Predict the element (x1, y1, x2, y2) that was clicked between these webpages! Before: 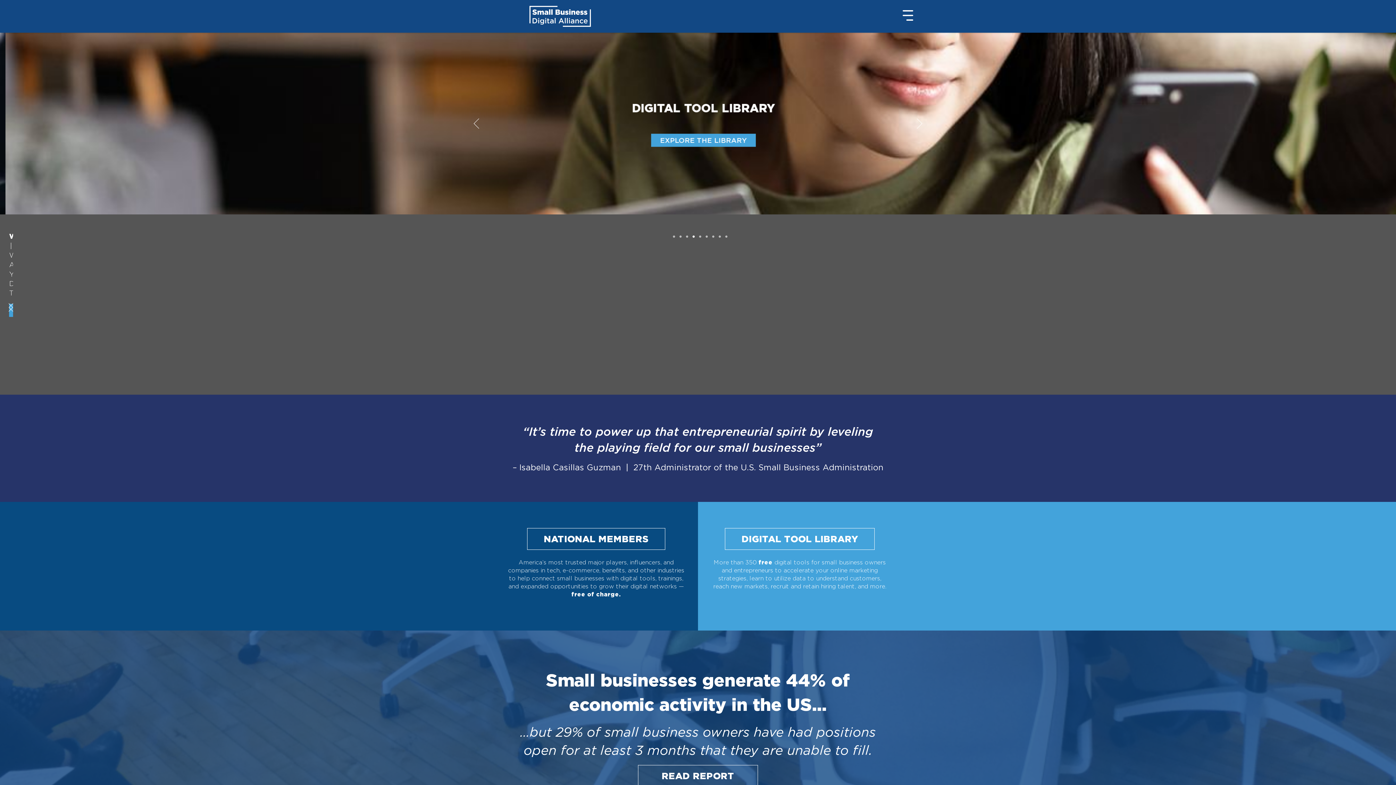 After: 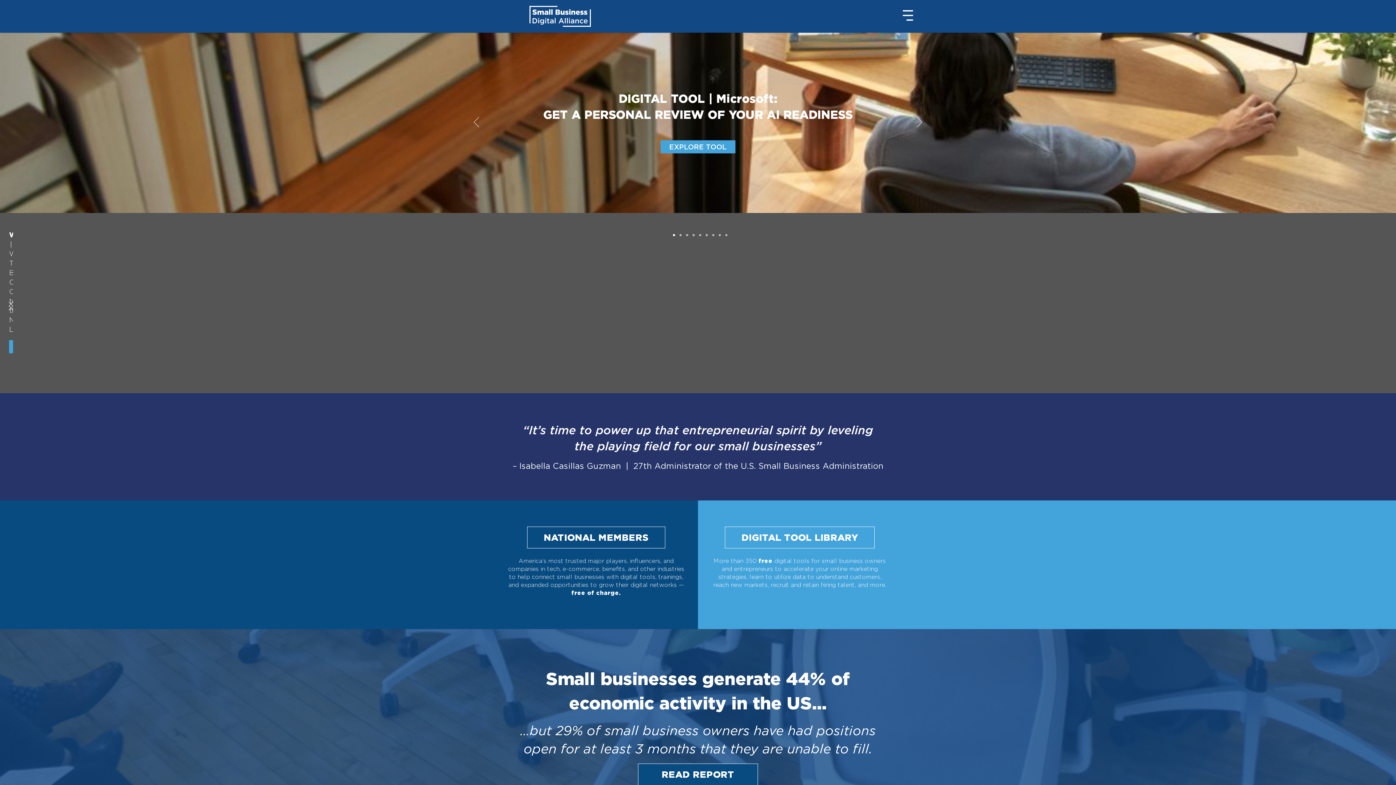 Action: bbox: (638, 765, 758, 787) label: READ REPORT